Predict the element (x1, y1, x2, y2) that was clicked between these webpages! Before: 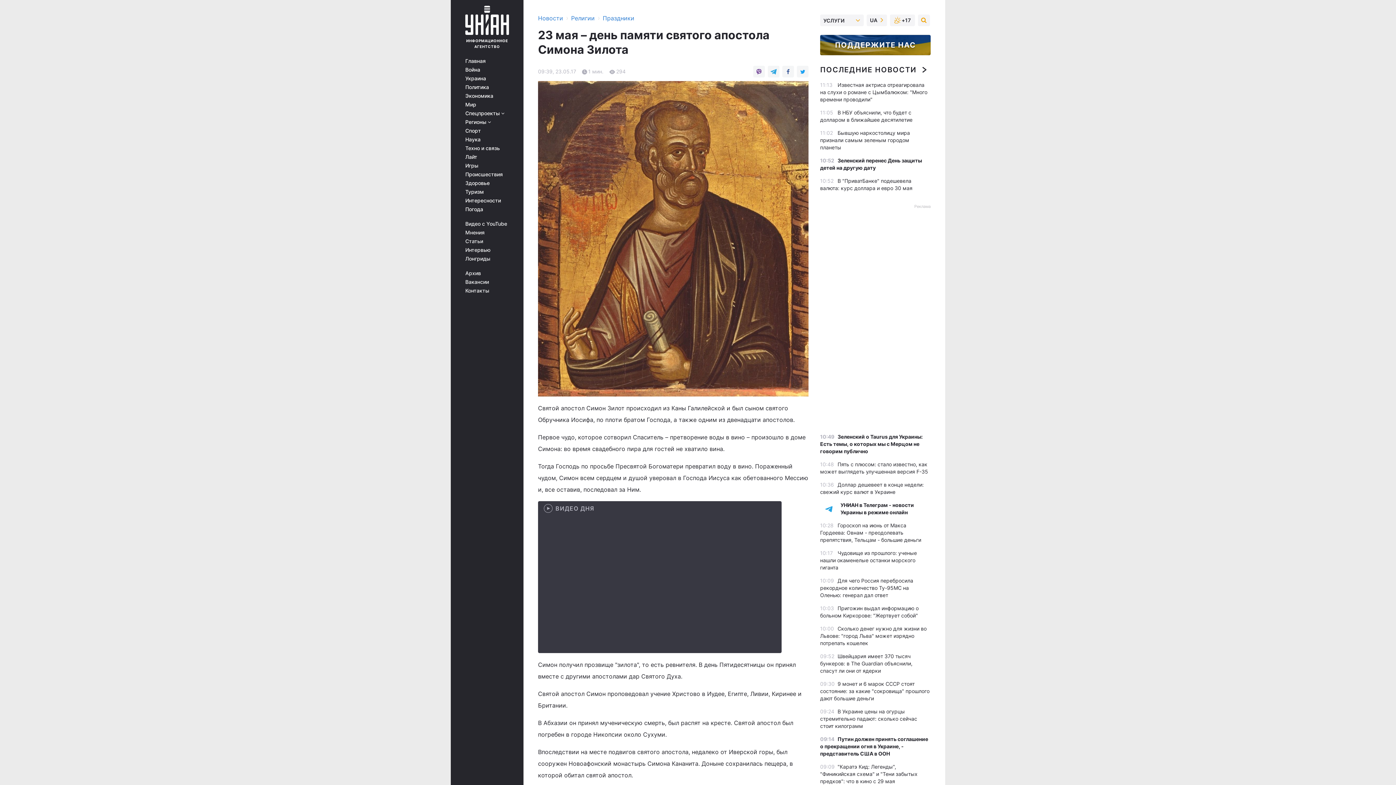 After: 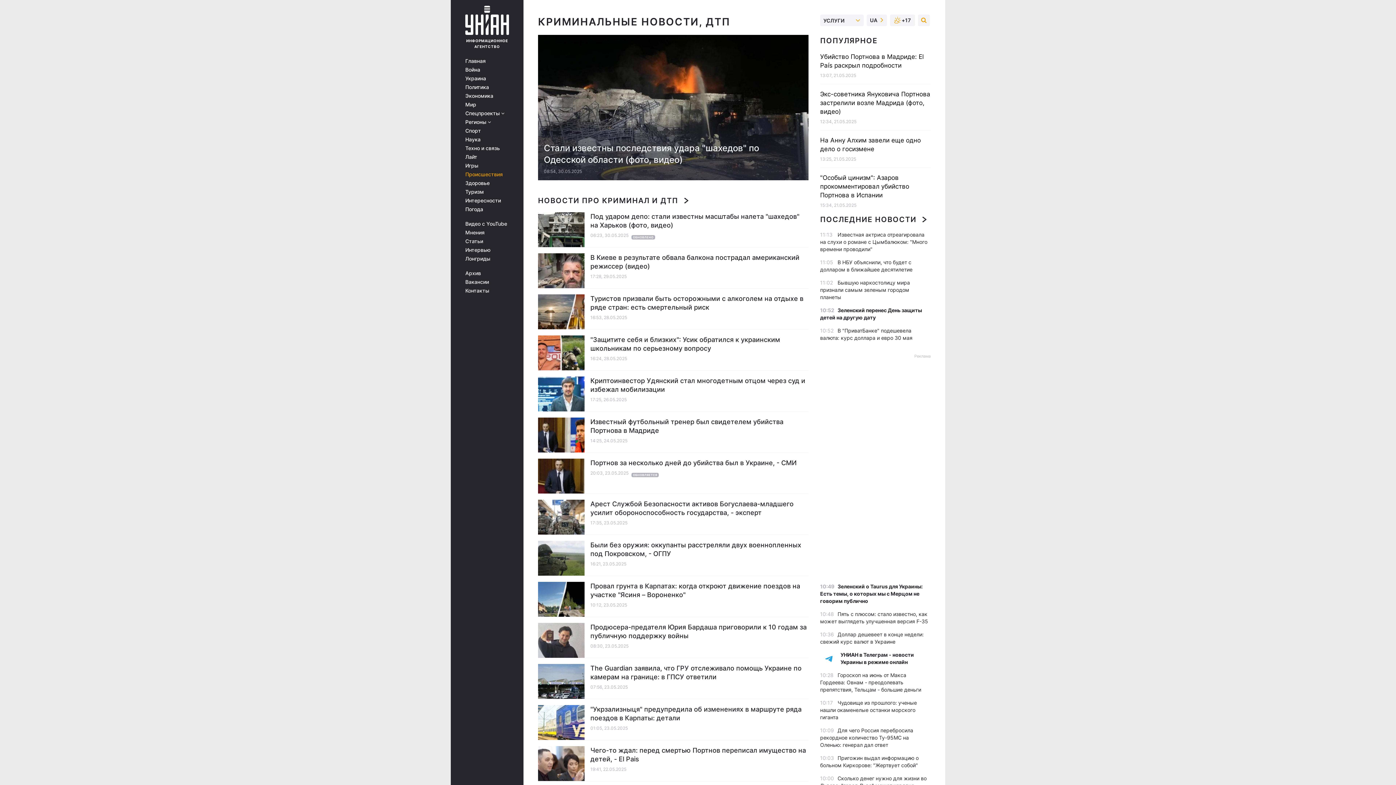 Action: bbox: (465, 171, 513, 177) label: Происшествия